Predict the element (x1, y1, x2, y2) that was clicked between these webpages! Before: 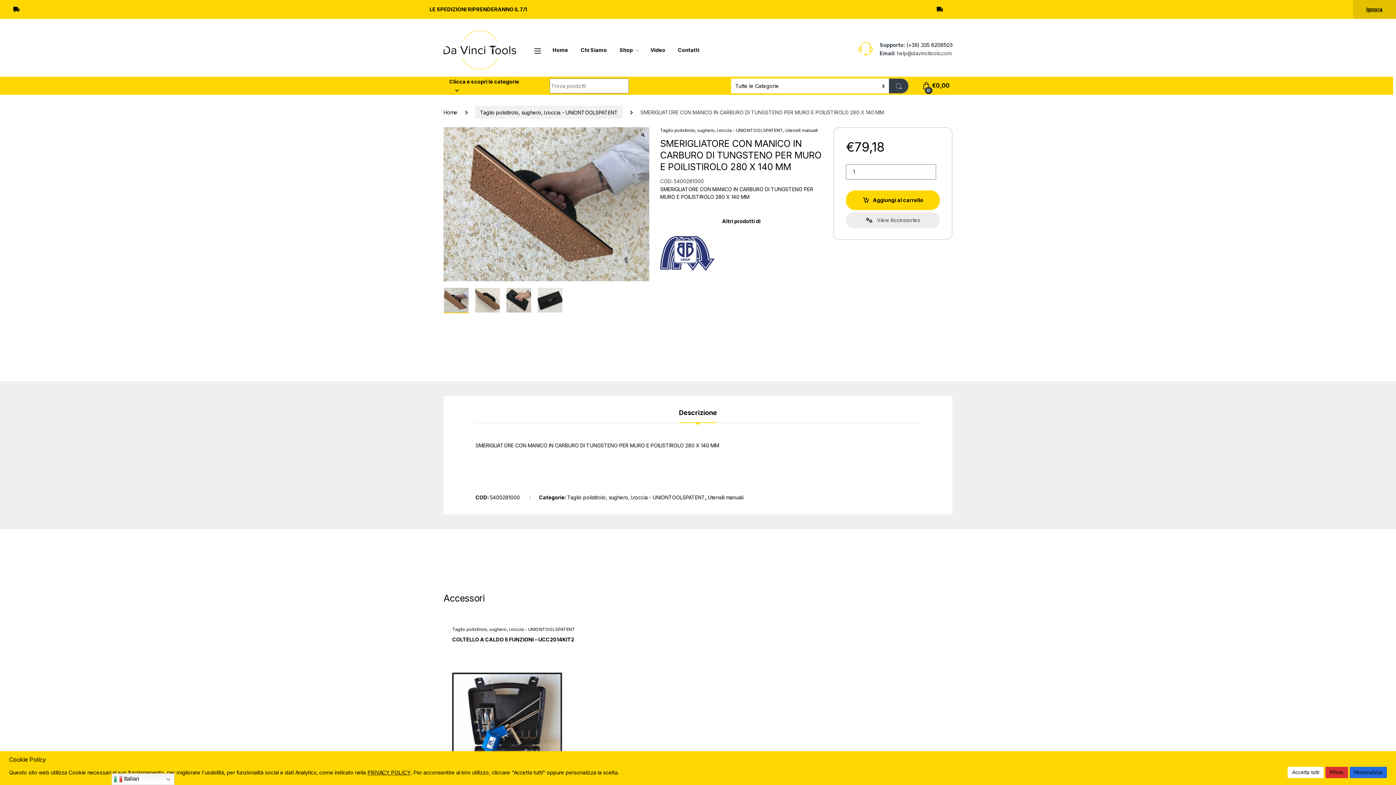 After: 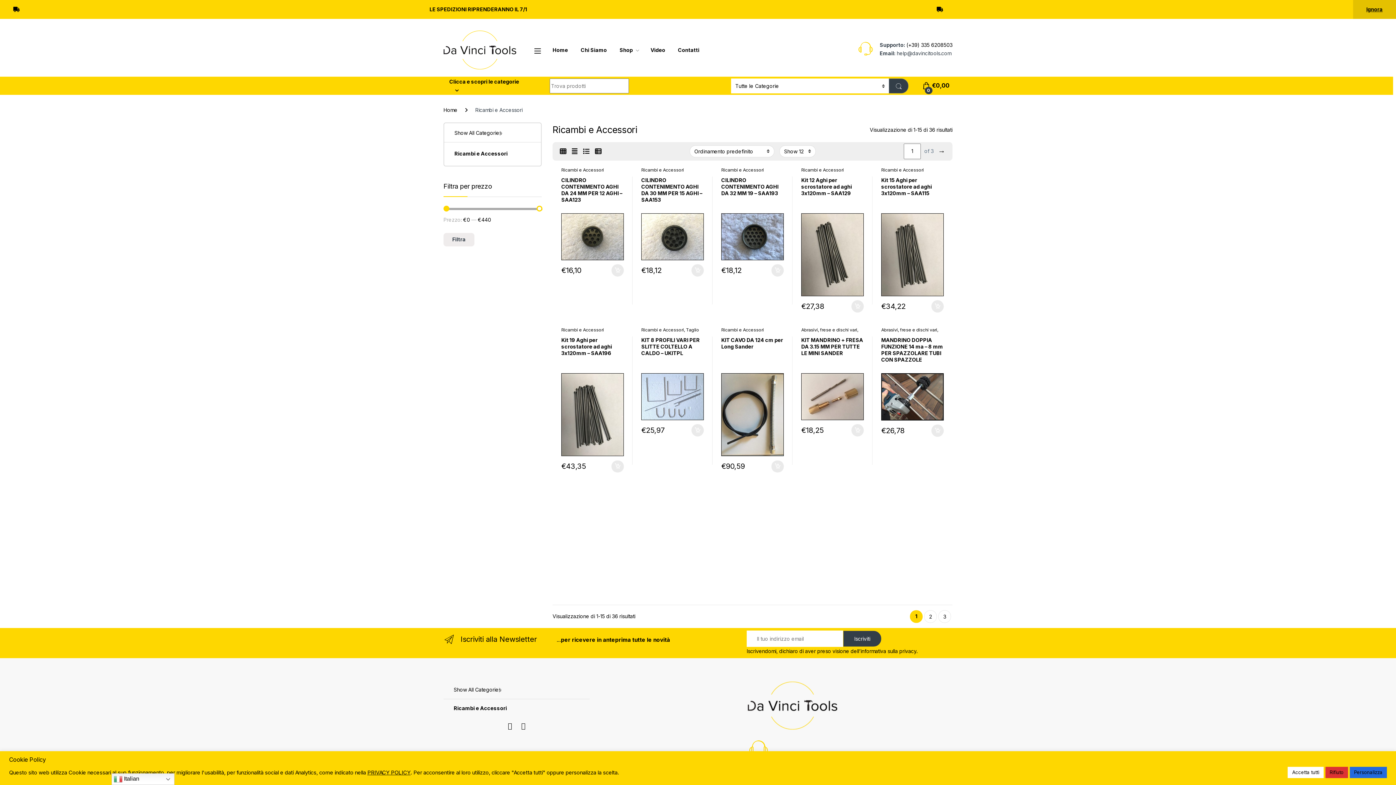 Action: bbox: (706, 626, 749, 632) label: Ricambi e Accessori